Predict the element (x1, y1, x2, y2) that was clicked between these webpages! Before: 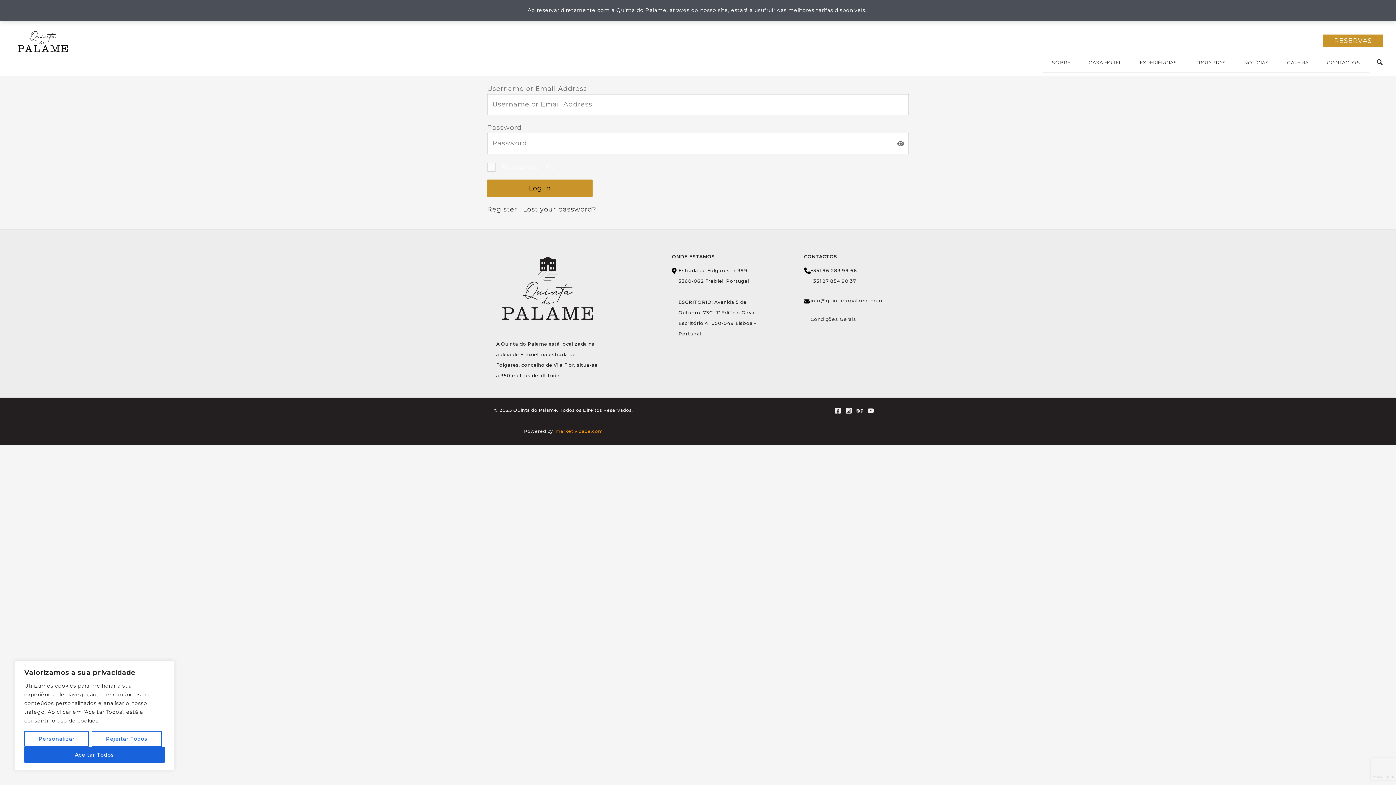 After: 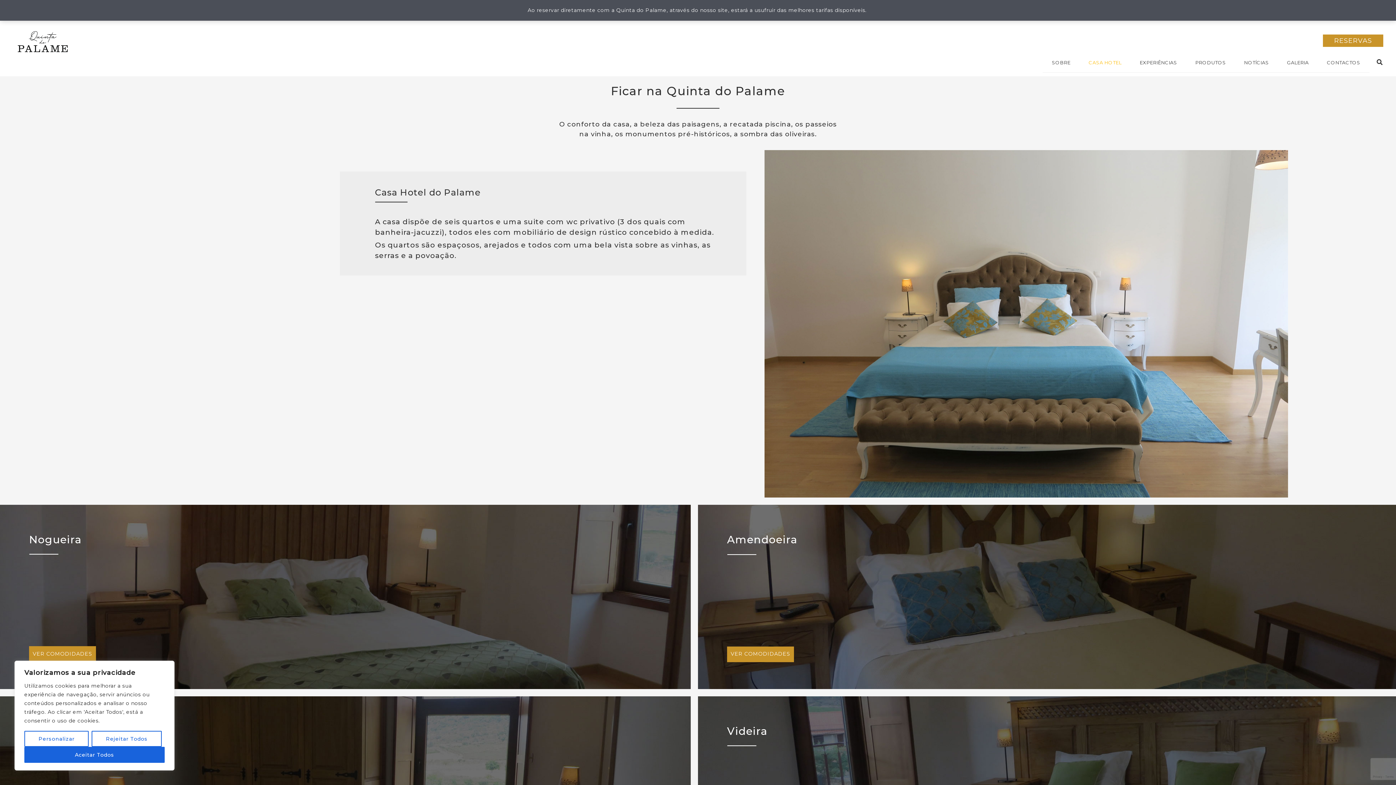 Action: label: CASA HOTEL bbox: (1084, 57, 1126, 67)